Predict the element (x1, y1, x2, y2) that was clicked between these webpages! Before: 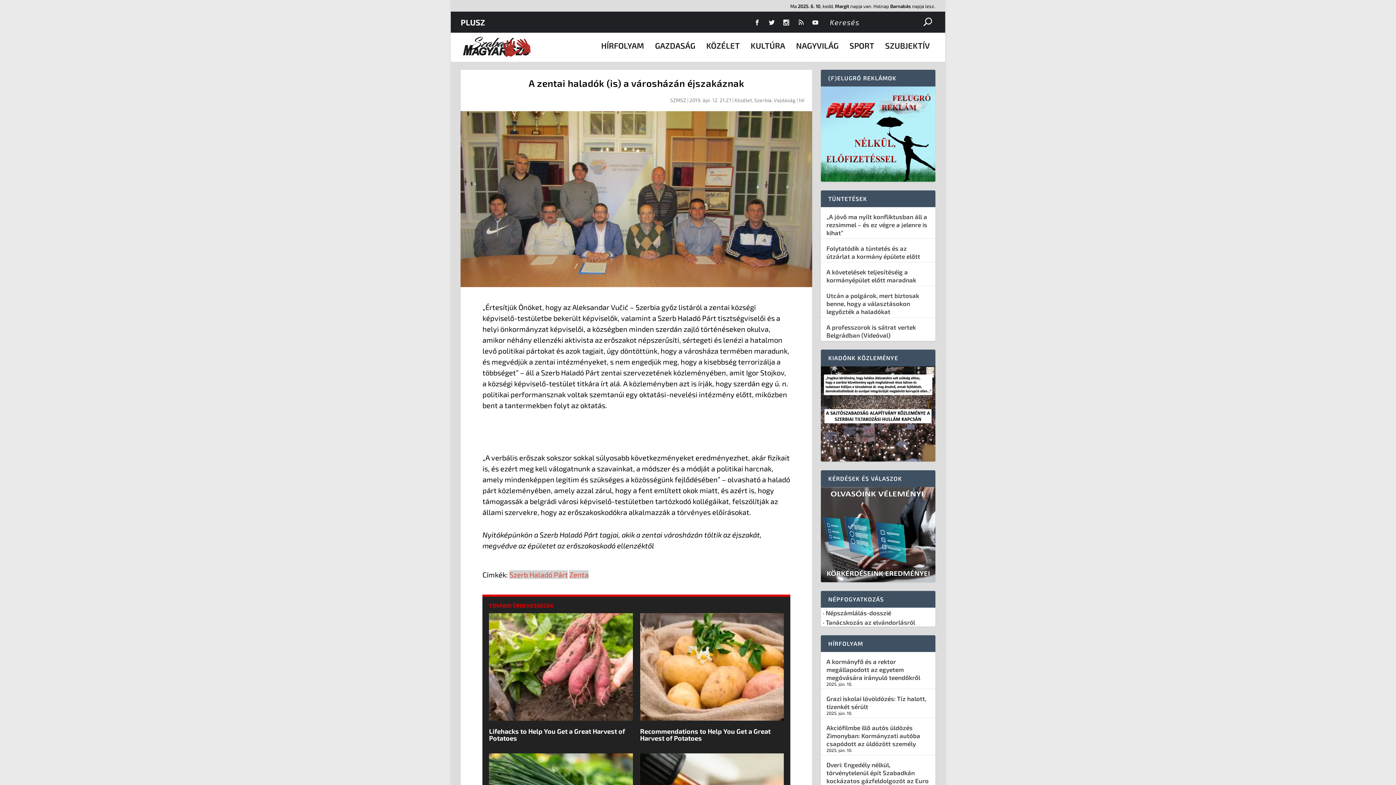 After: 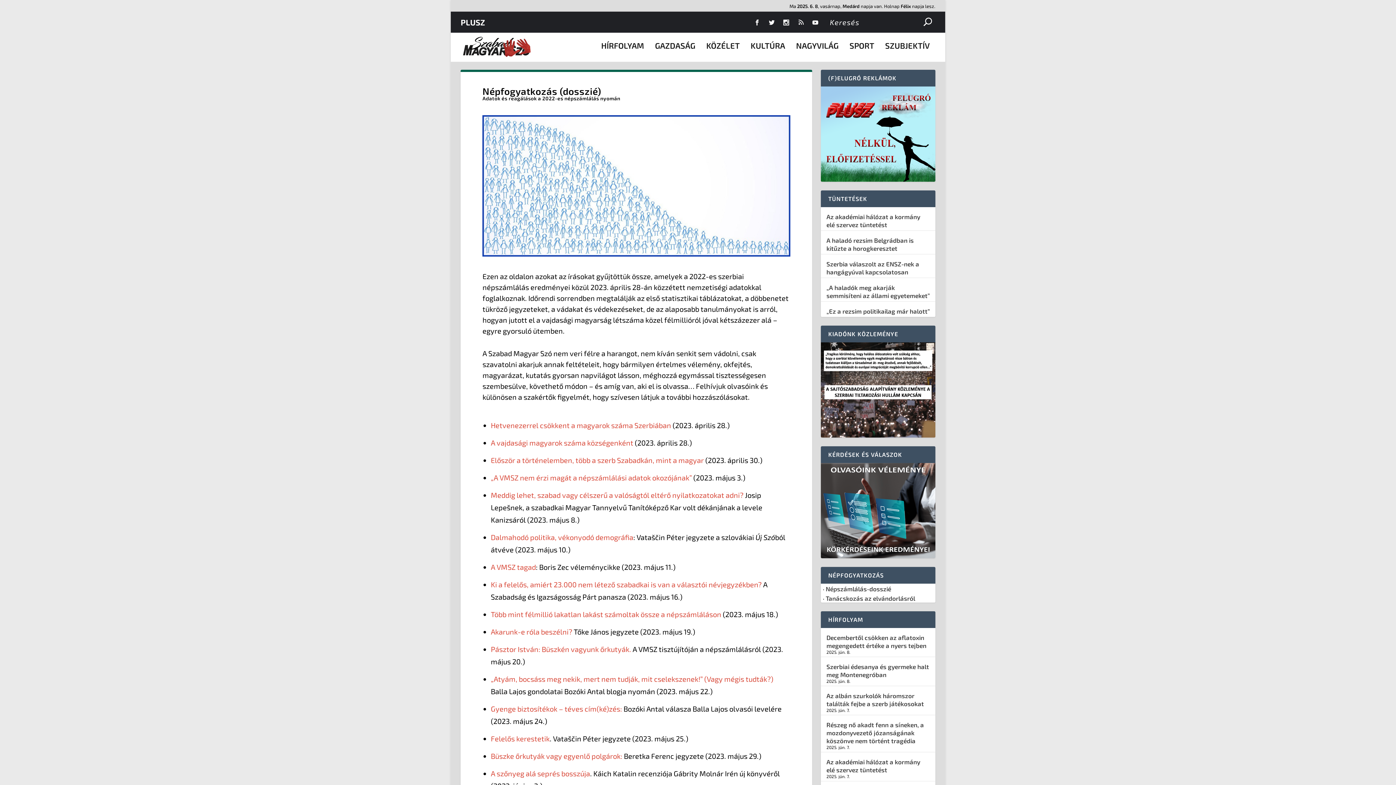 Action: label: · Népszámlálás-dosszié bbox: (823, 609, 891, 616)